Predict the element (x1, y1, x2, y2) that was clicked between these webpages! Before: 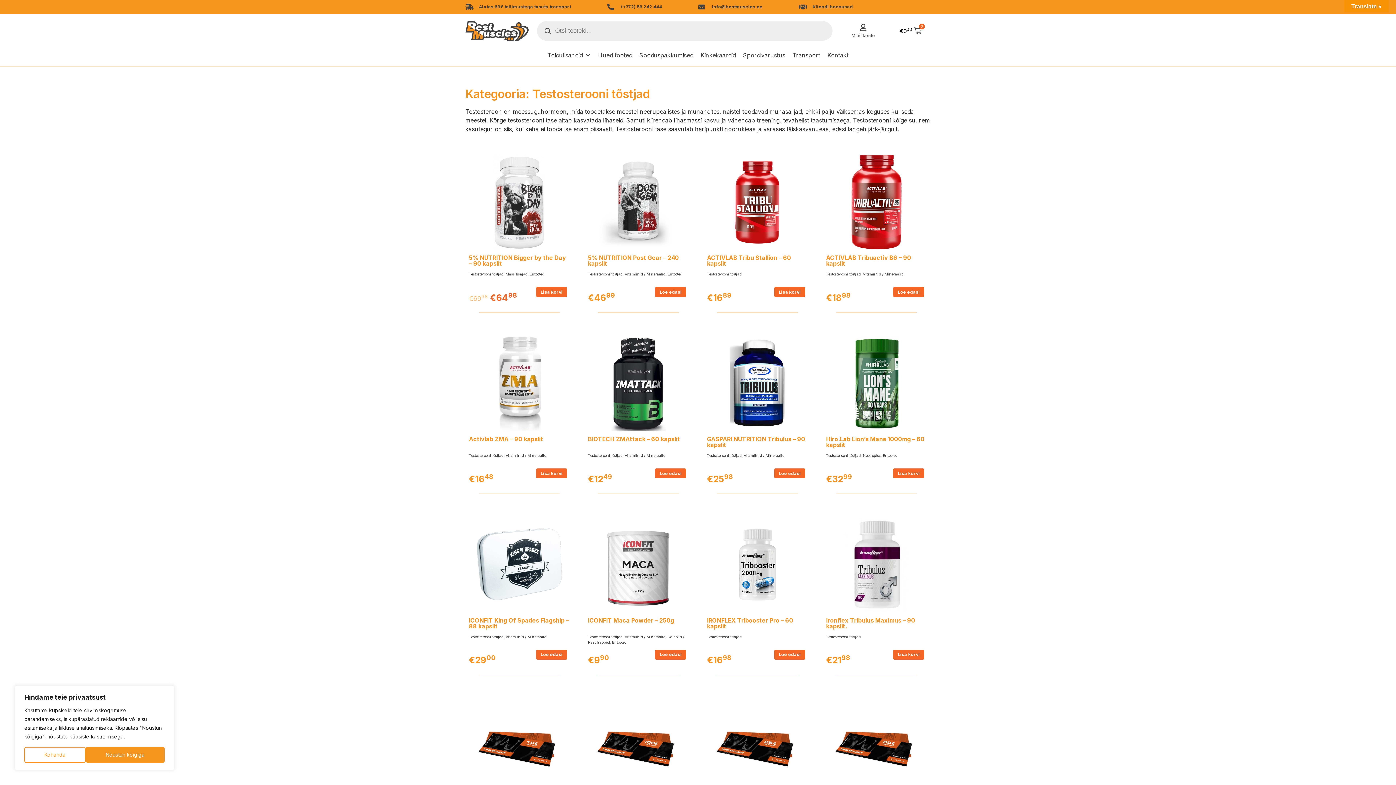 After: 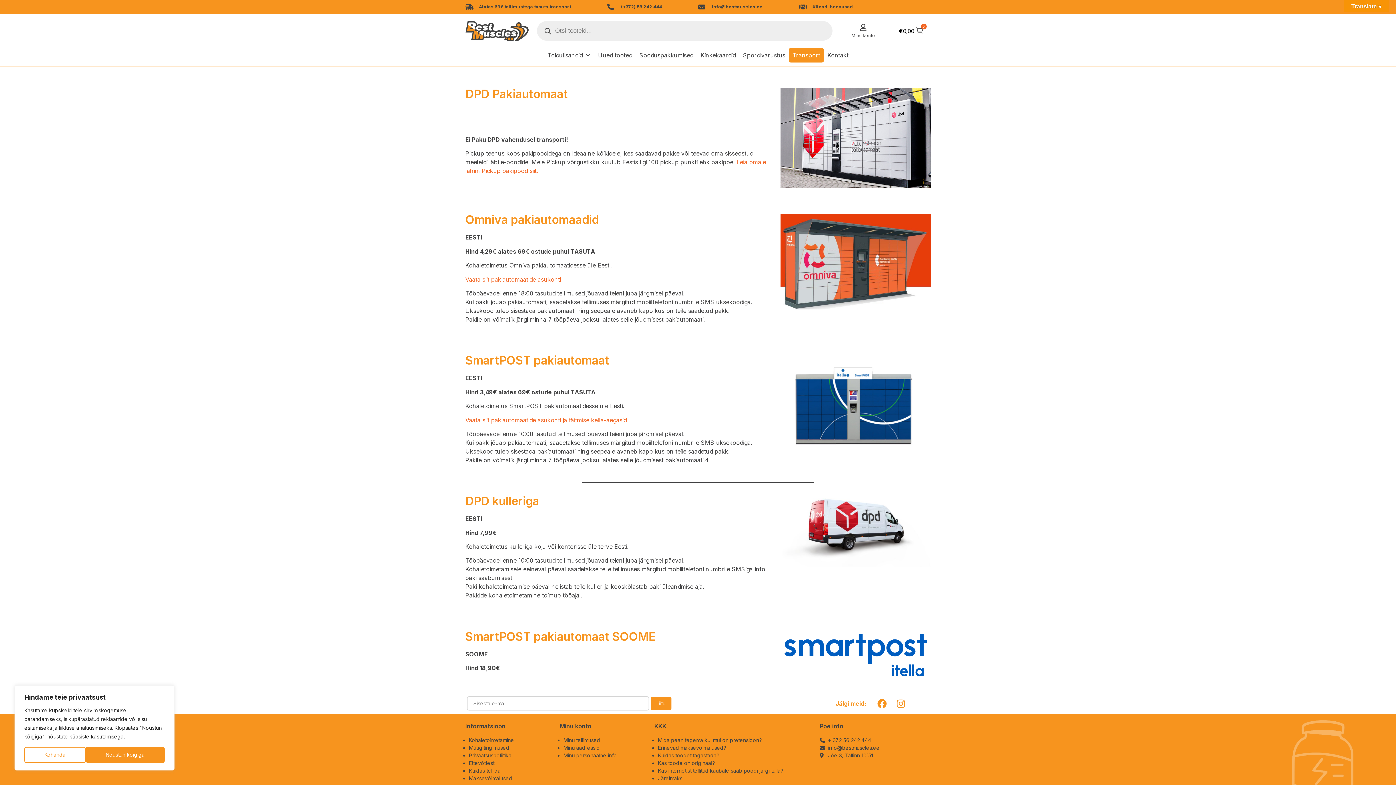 Action: bbox: (465, 3, 571, 10) label: Alates 69€ tellimustega tasuta transport